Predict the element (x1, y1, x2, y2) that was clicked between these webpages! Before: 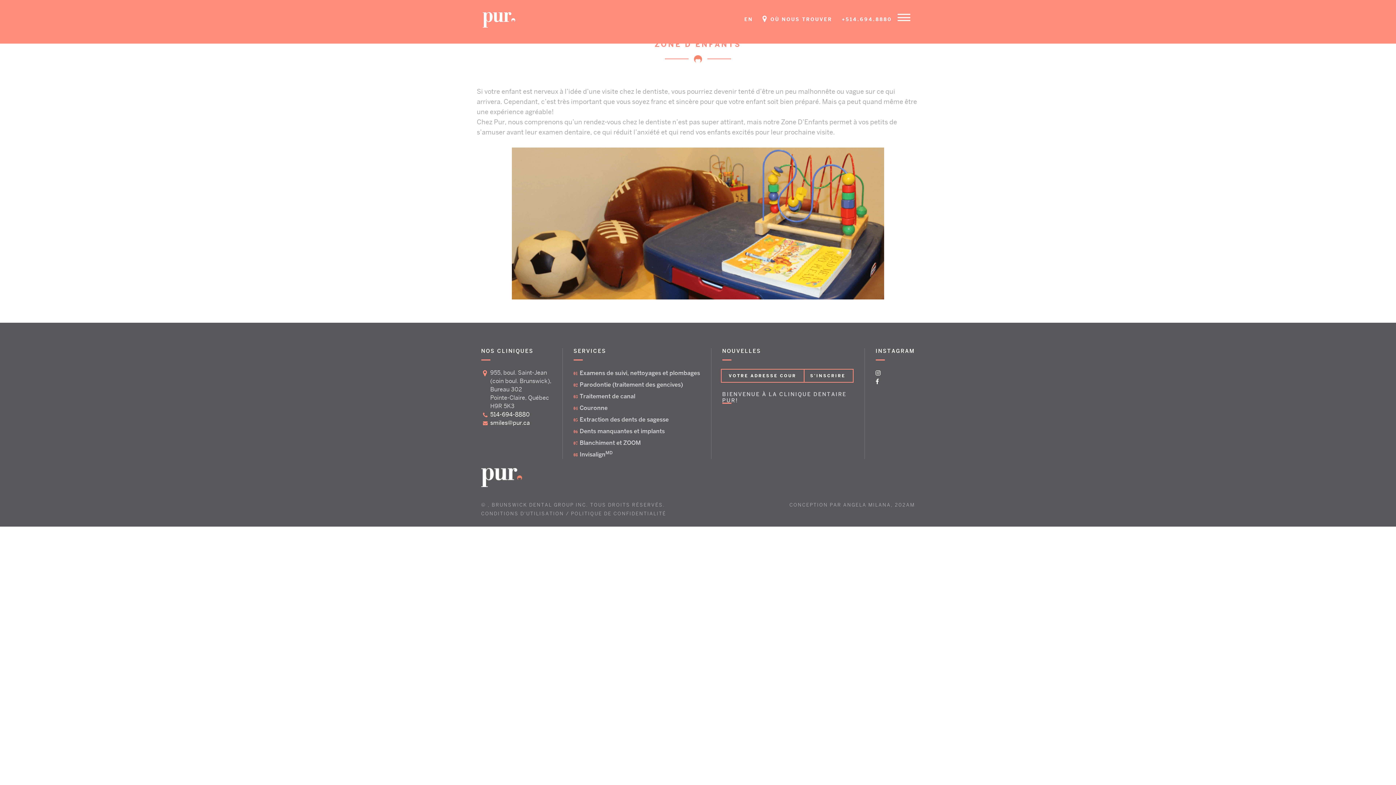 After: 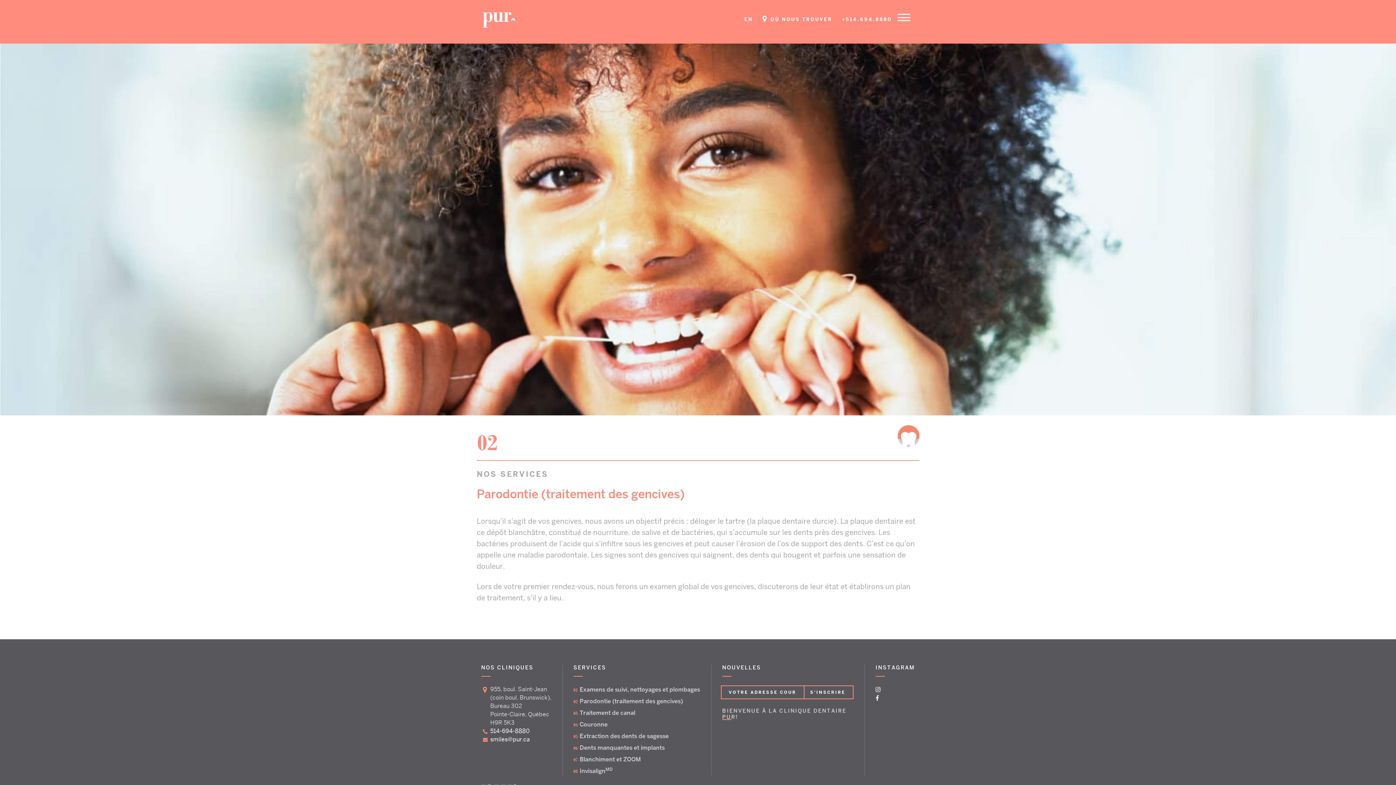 Action: label: Parodontie (traitement des gencives) bbox: (579, 381, 683, 388)